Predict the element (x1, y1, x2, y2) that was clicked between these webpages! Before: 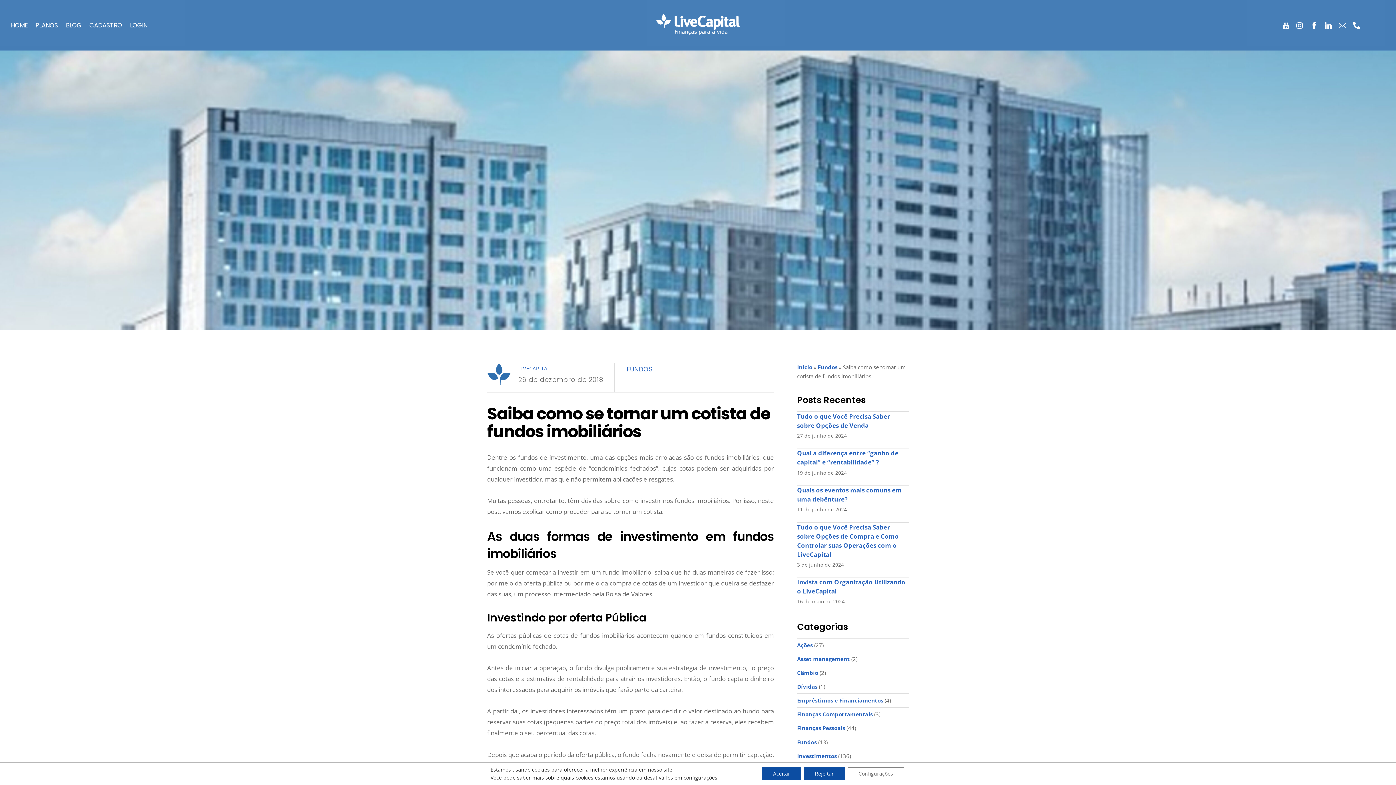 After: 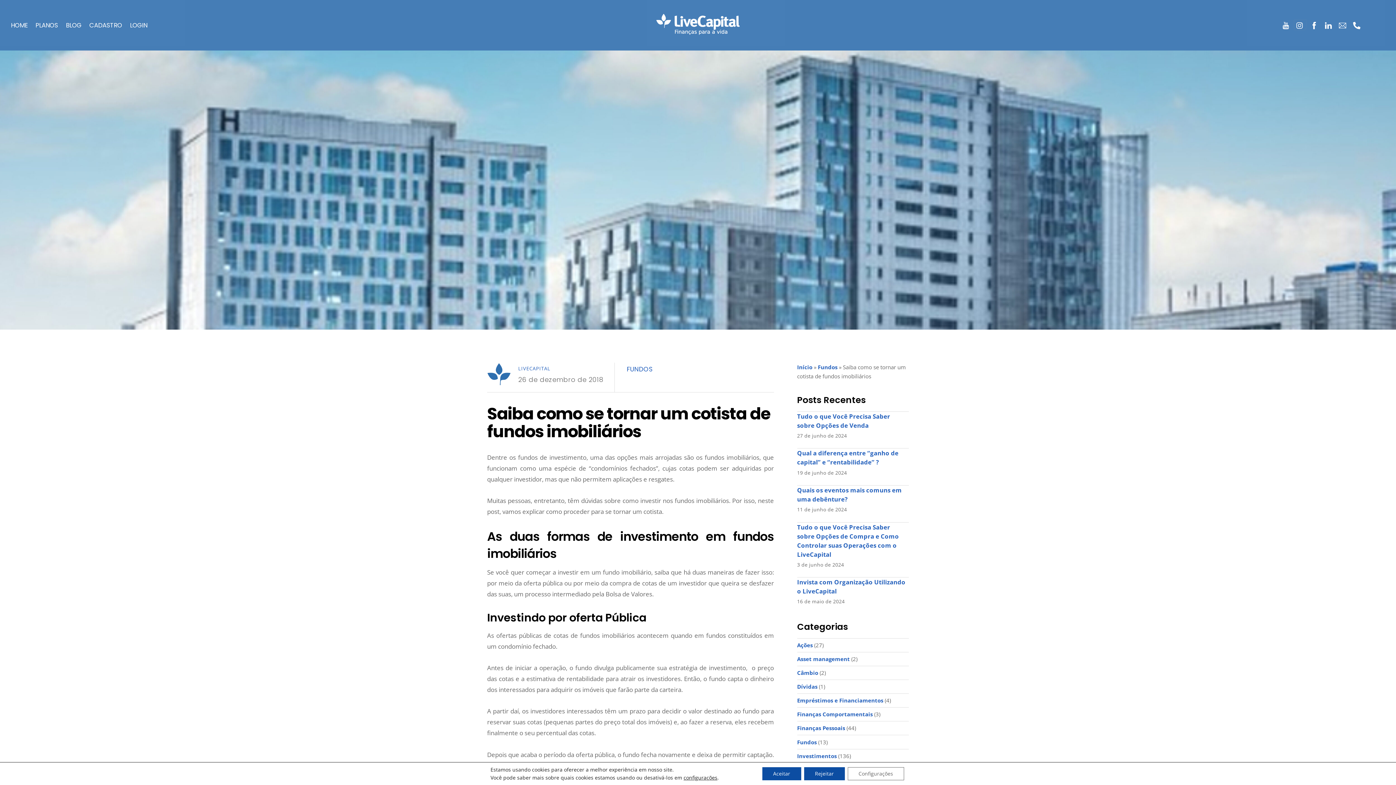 Action: bbox: (1294, 19, 1306, 28) label: instagram